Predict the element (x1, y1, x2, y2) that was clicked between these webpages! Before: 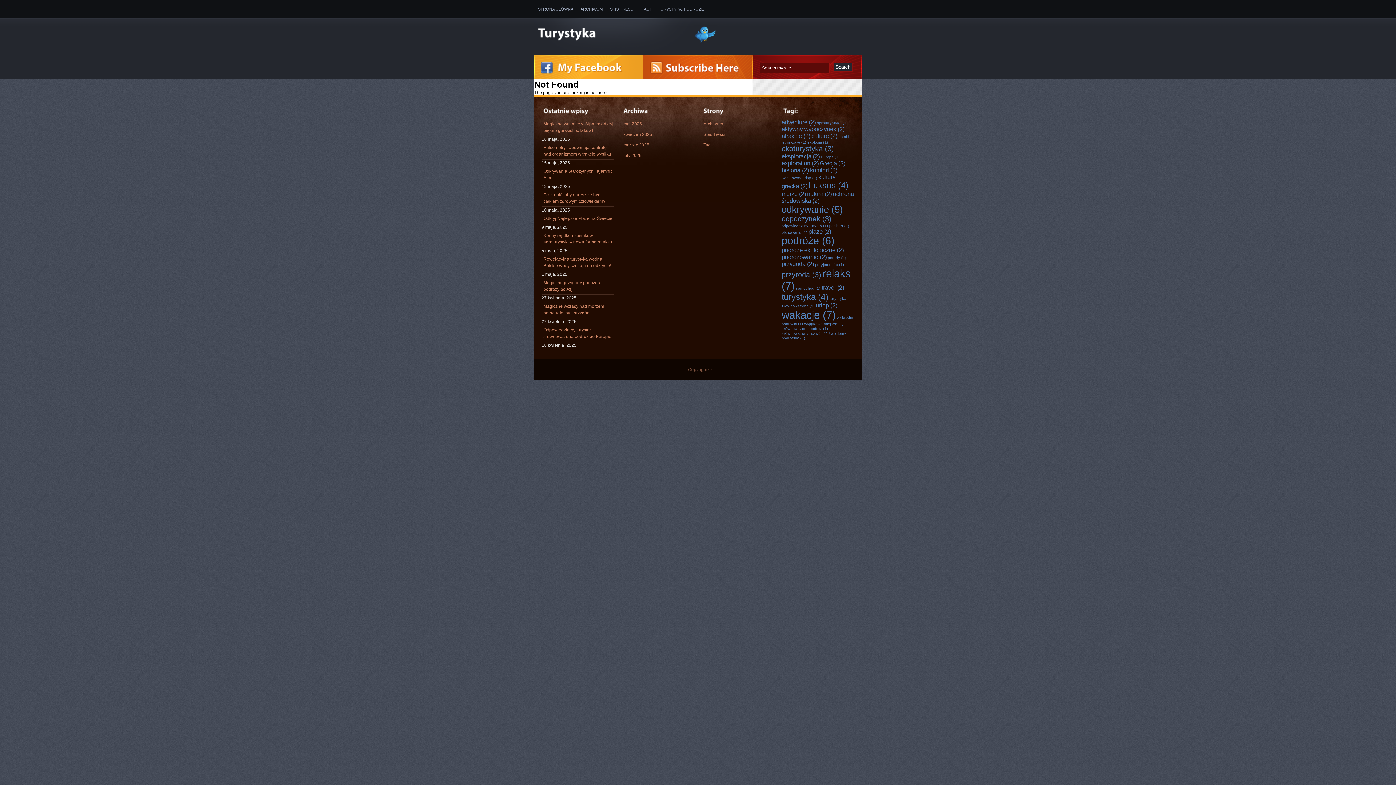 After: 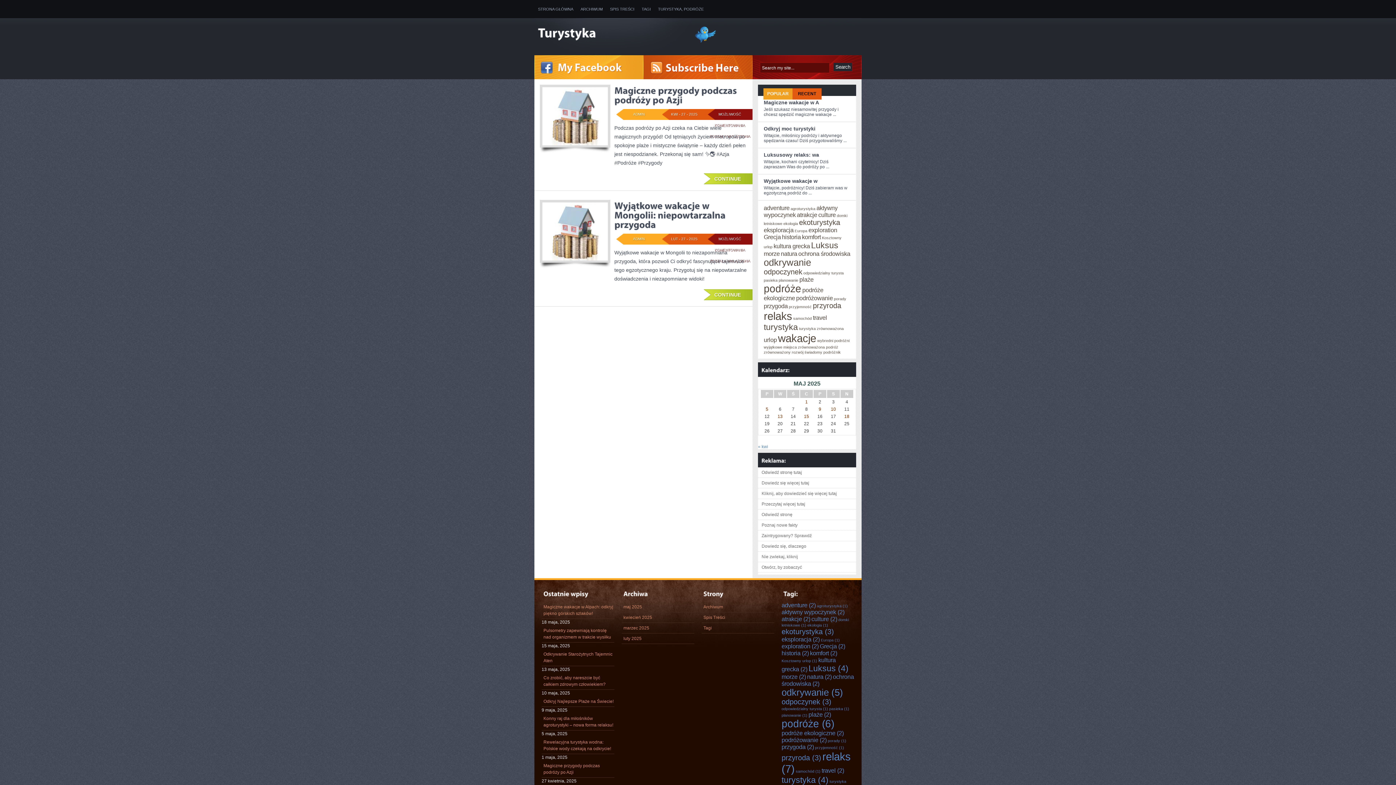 Action: bbox: (821, 284, 844, 290) label: travel (2 elementy)